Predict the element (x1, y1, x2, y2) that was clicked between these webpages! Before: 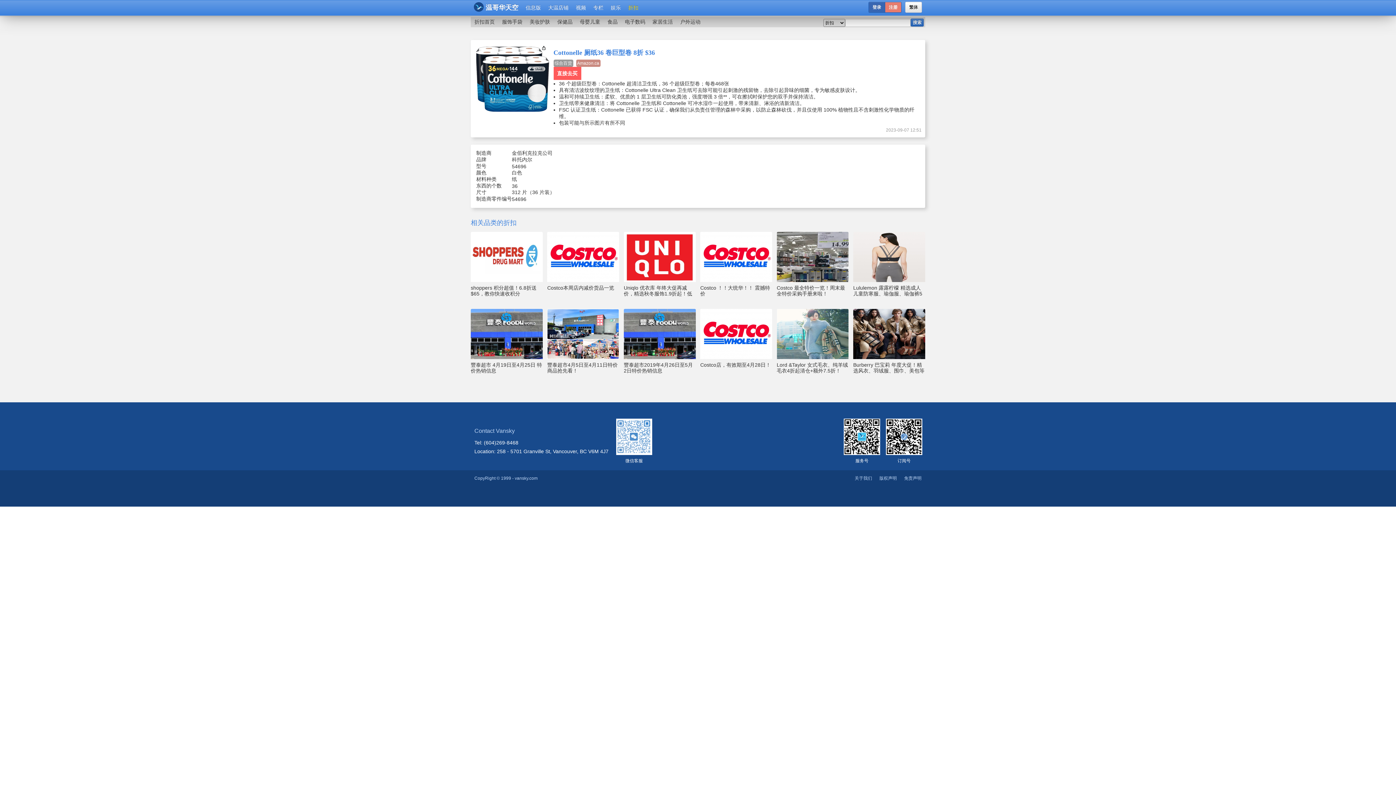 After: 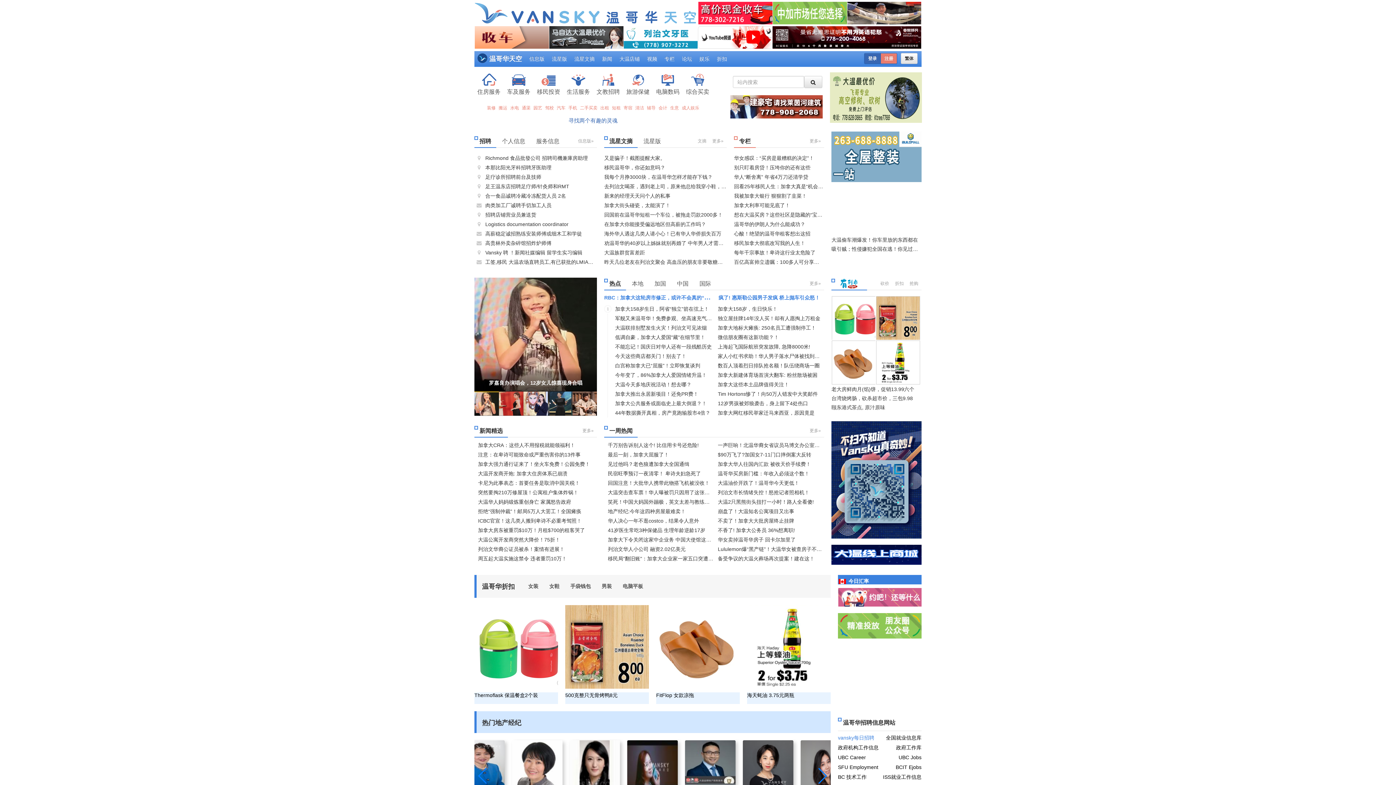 Action: label: vansky.com bbox: (514, 475, 537, 480)